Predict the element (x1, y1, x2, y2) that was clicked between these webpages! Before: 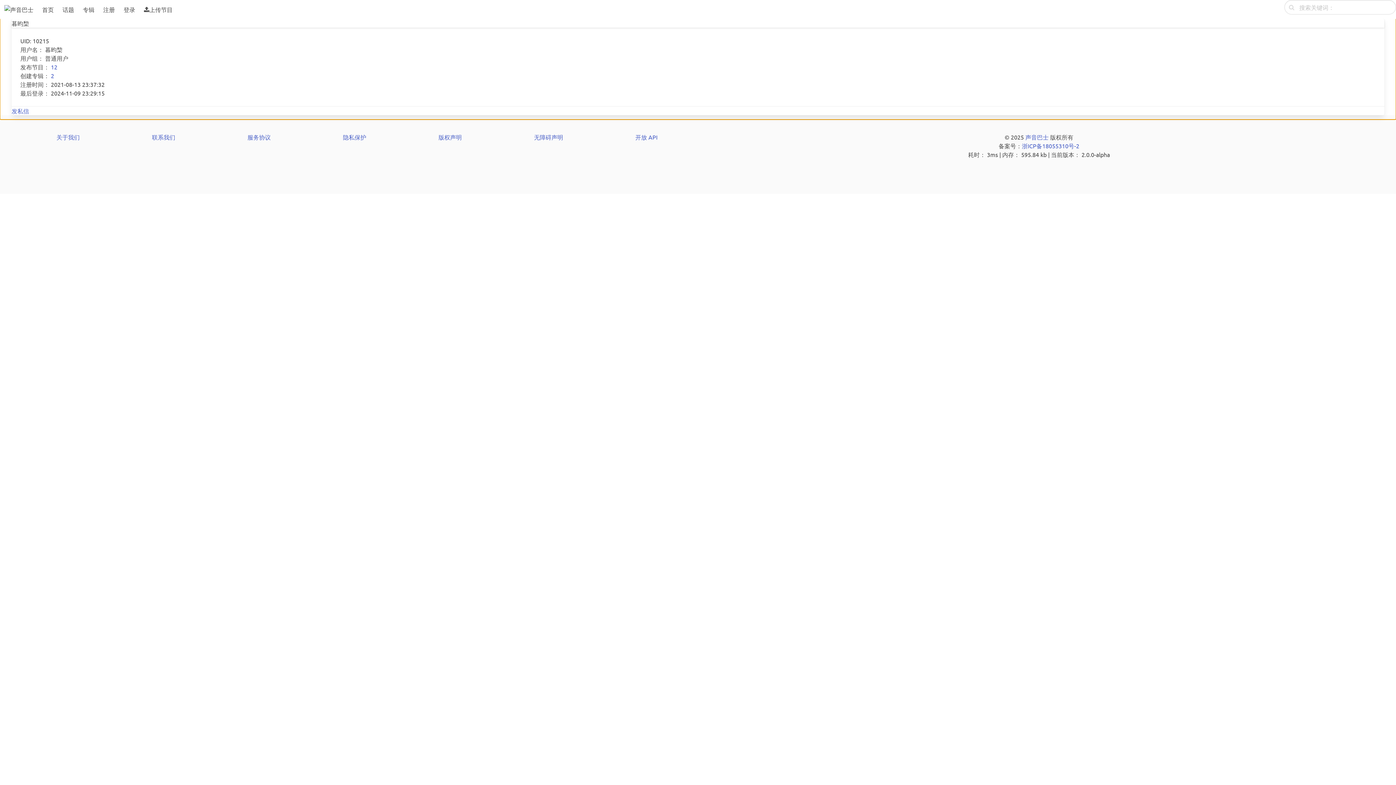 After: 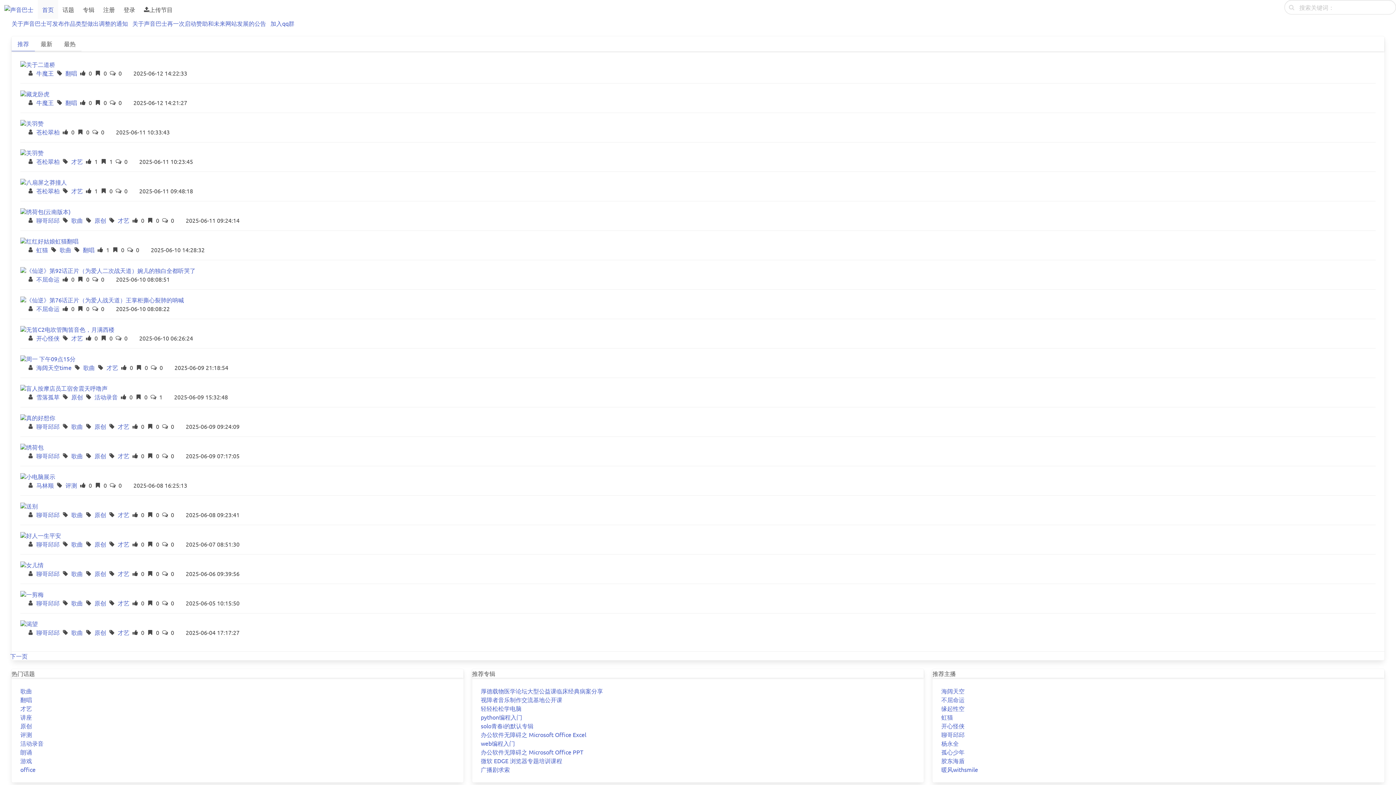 Action: bbox: (37, 0, 58, 18) label: 首页